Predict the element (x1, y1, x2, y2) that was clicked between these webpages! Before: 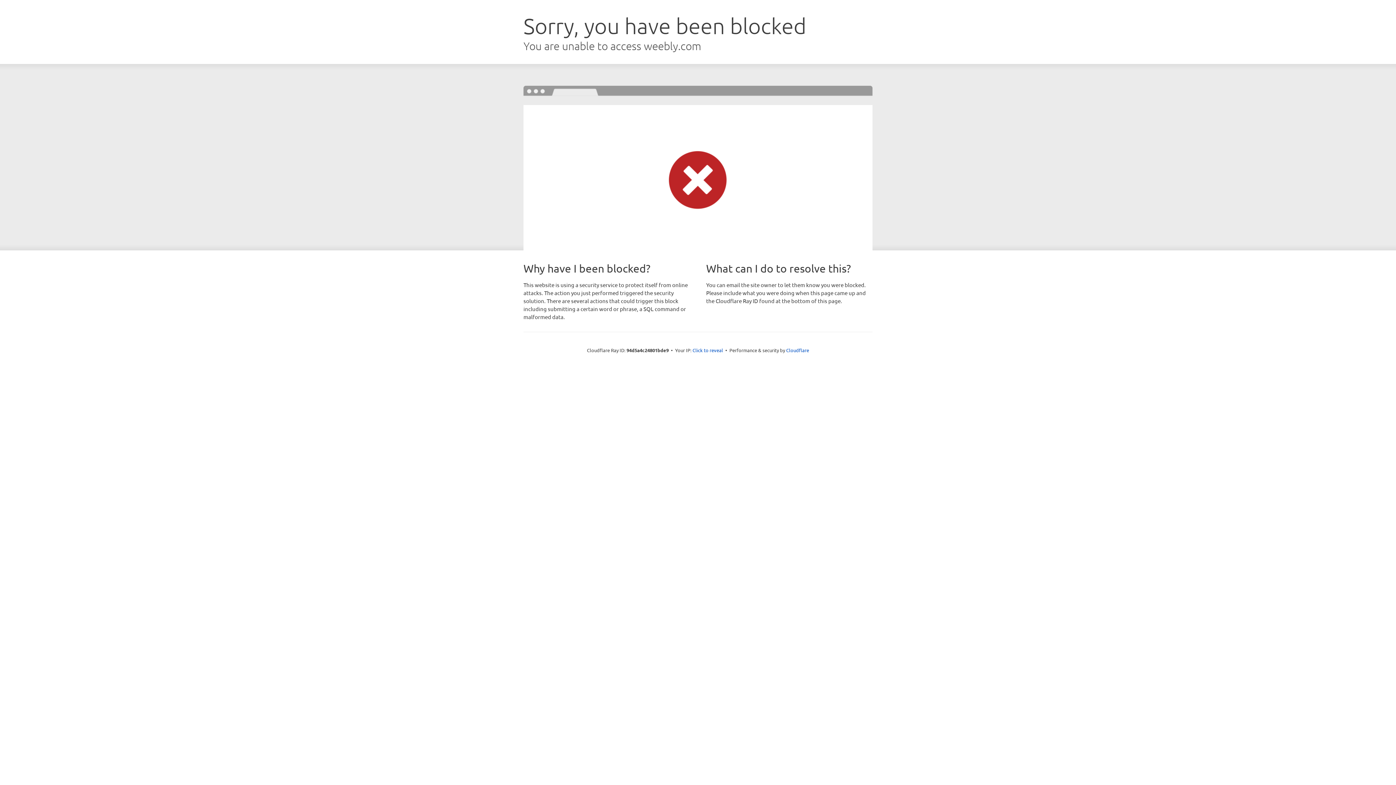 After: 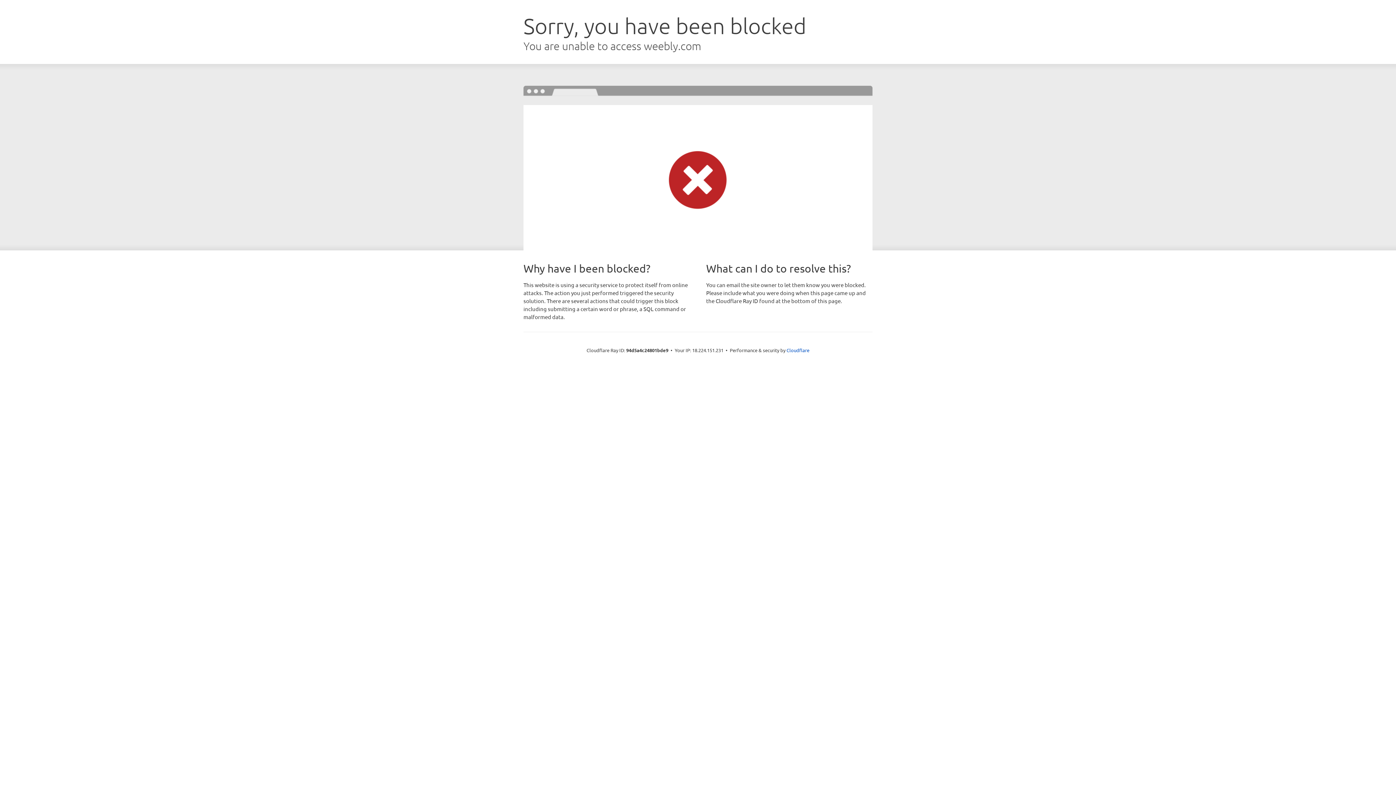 Action: label: Click to reveal bbox: (692, 346, 723, 353)